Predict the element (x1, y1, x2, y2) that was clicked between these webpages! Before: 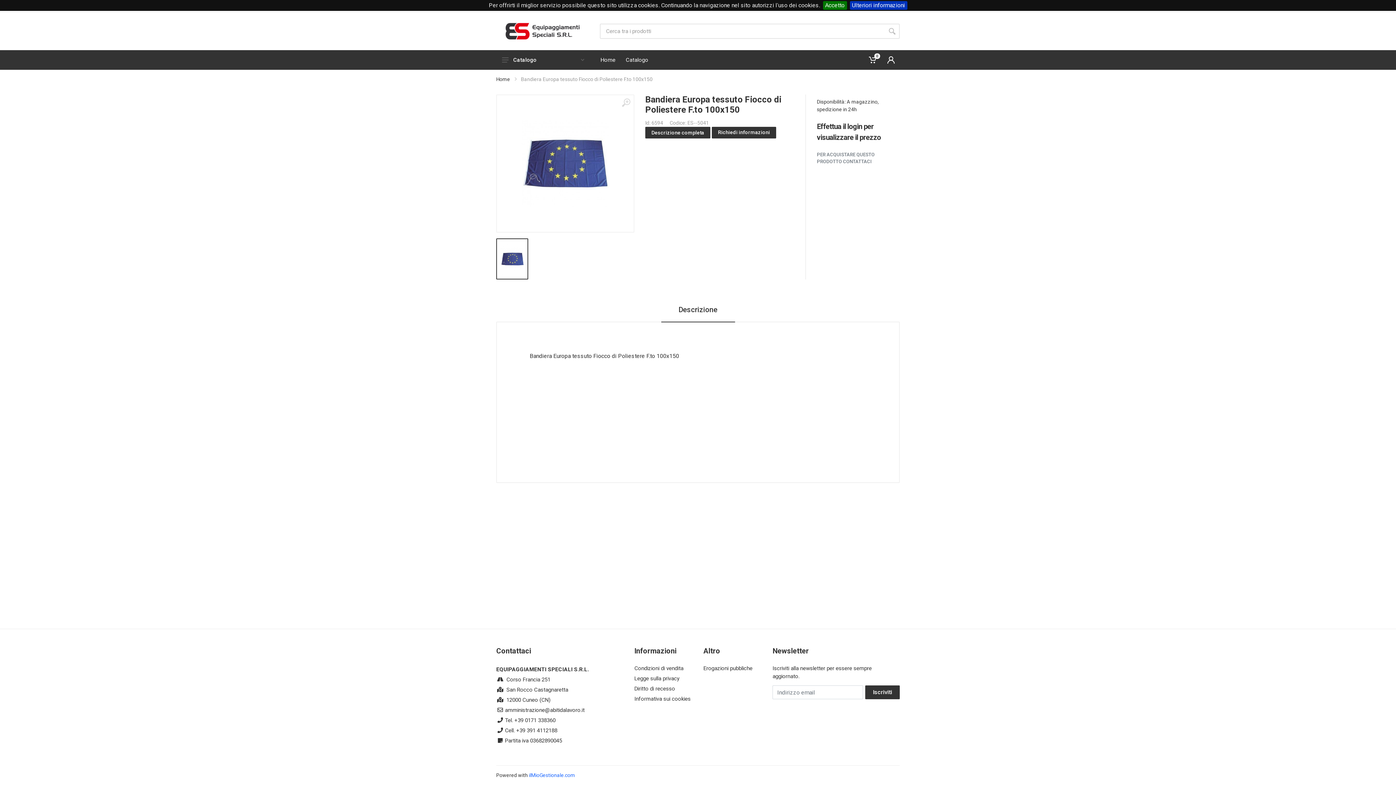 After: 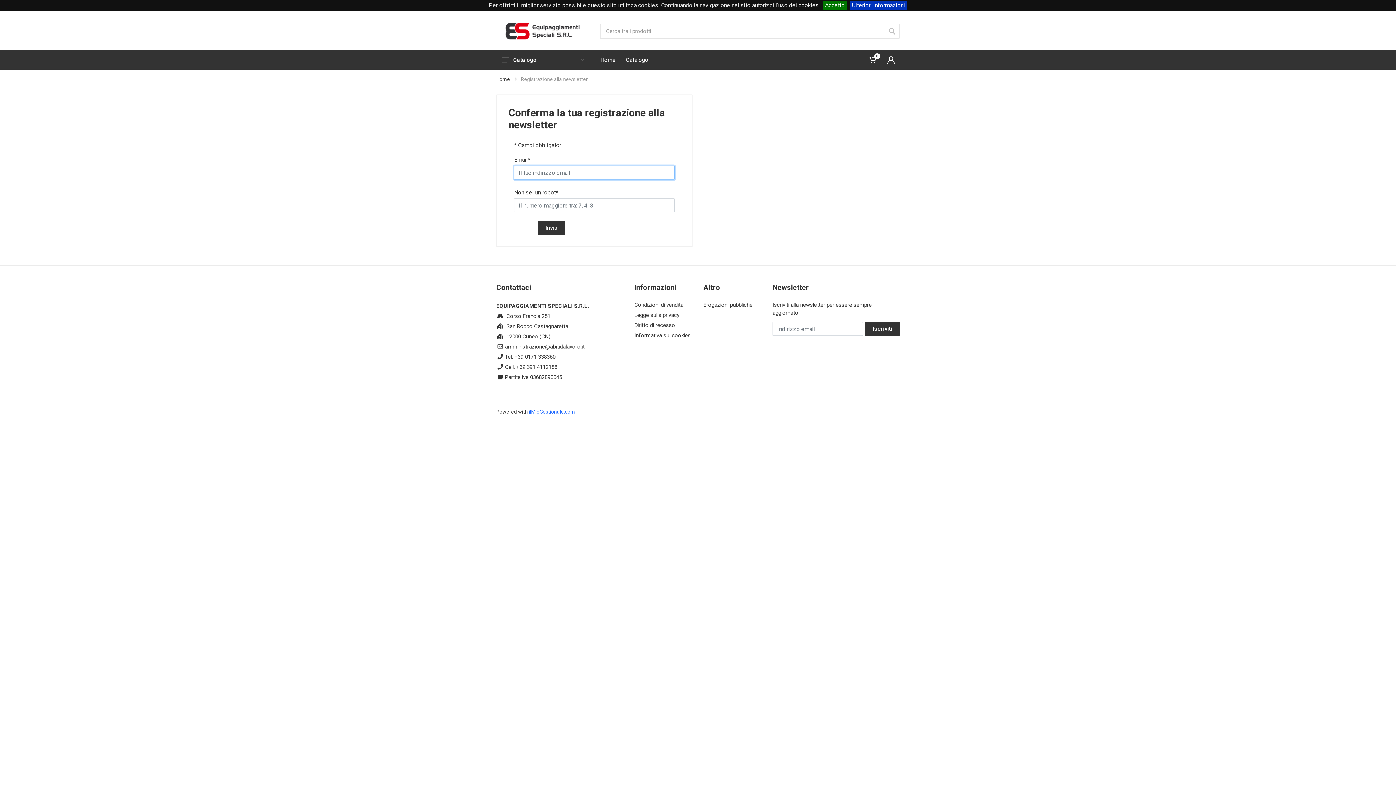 Action: bbox: (865, 685, 900, 699) label: Iscriviti